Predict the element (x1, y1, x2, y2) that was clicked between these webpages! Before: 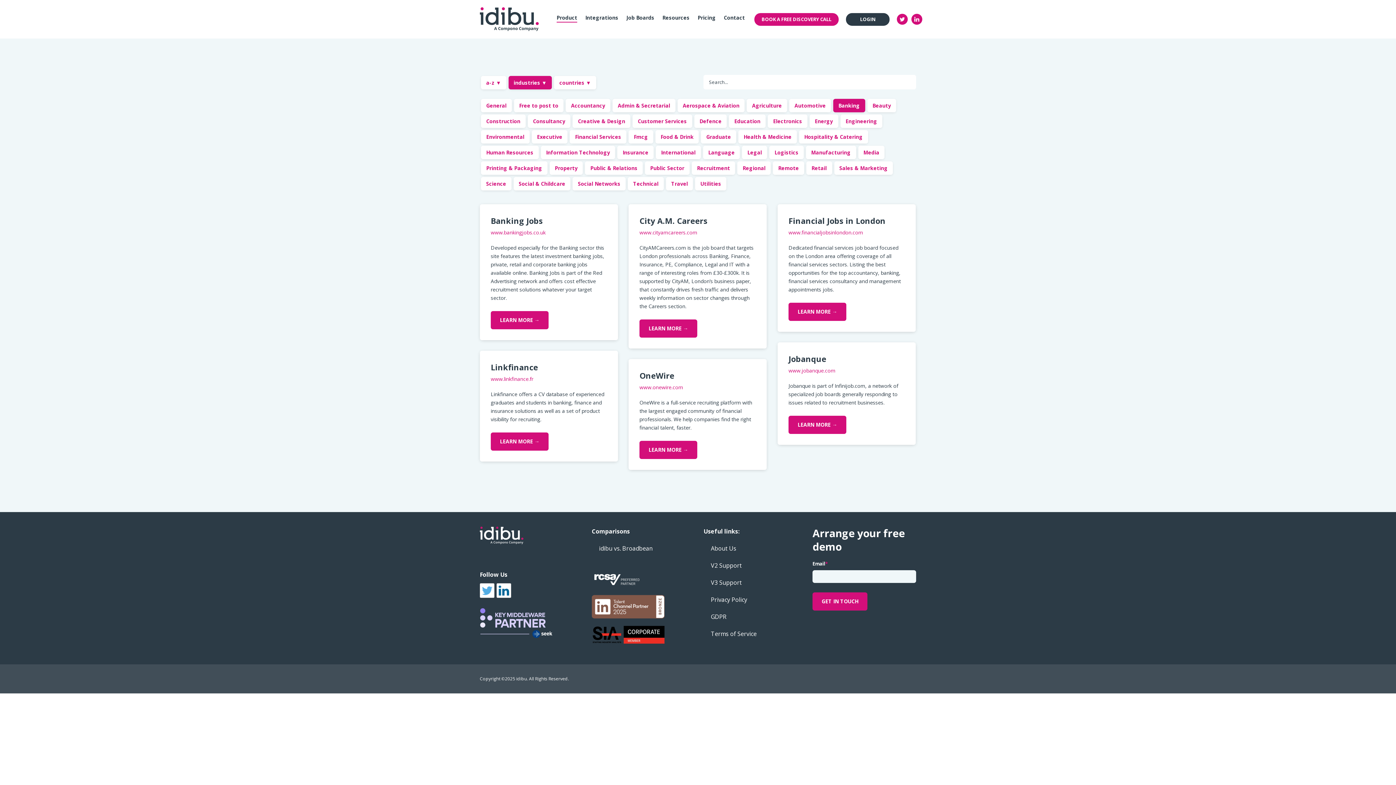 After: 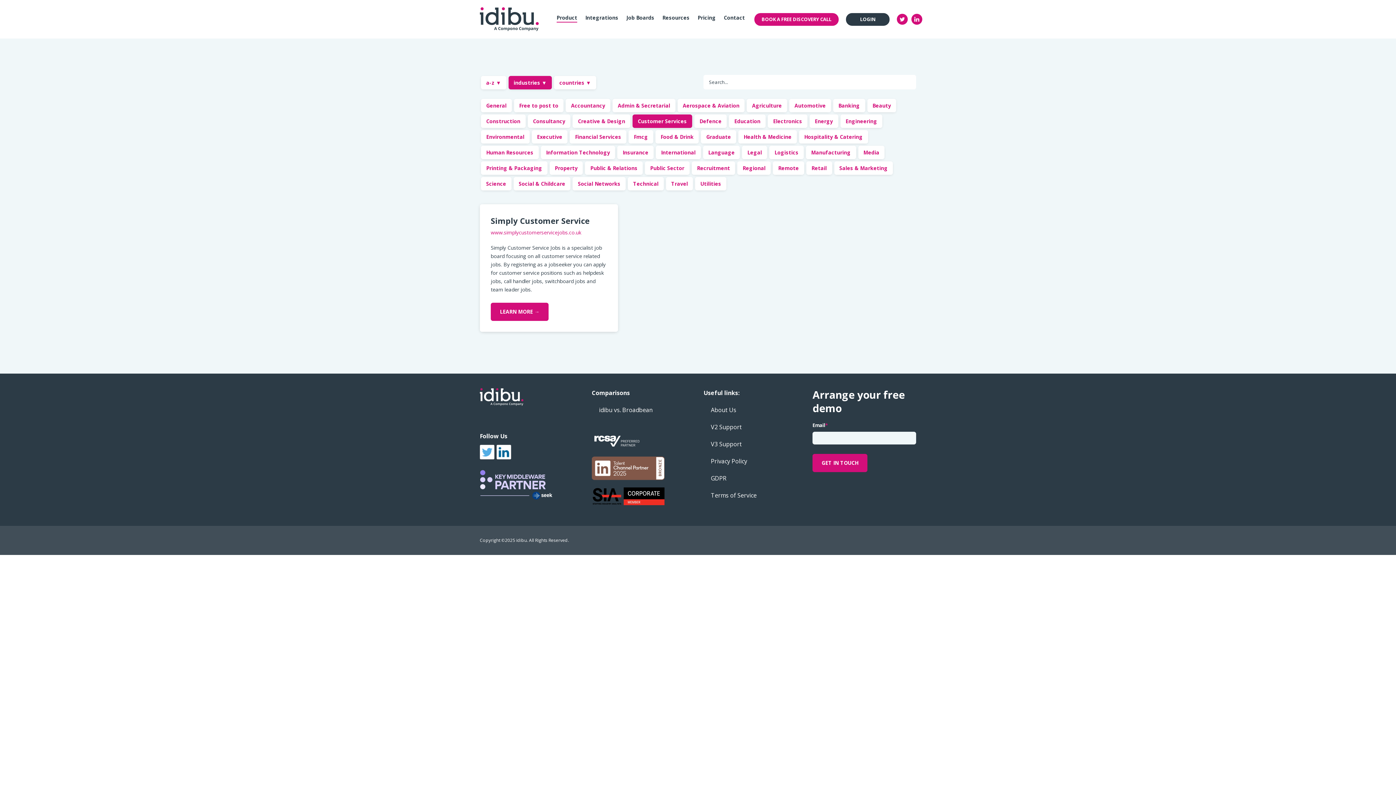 Action: bbox: (632, 114, 692, 128) label: Customer Services